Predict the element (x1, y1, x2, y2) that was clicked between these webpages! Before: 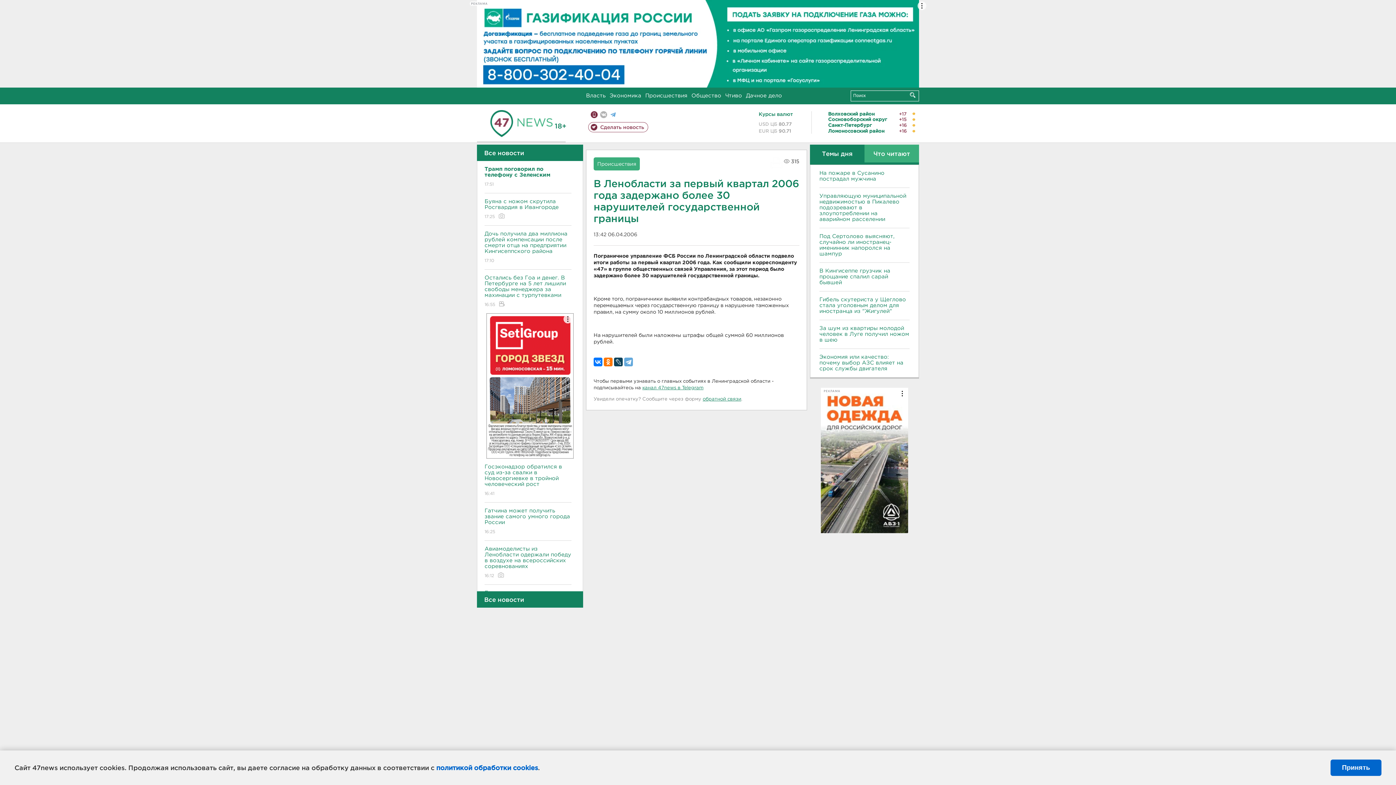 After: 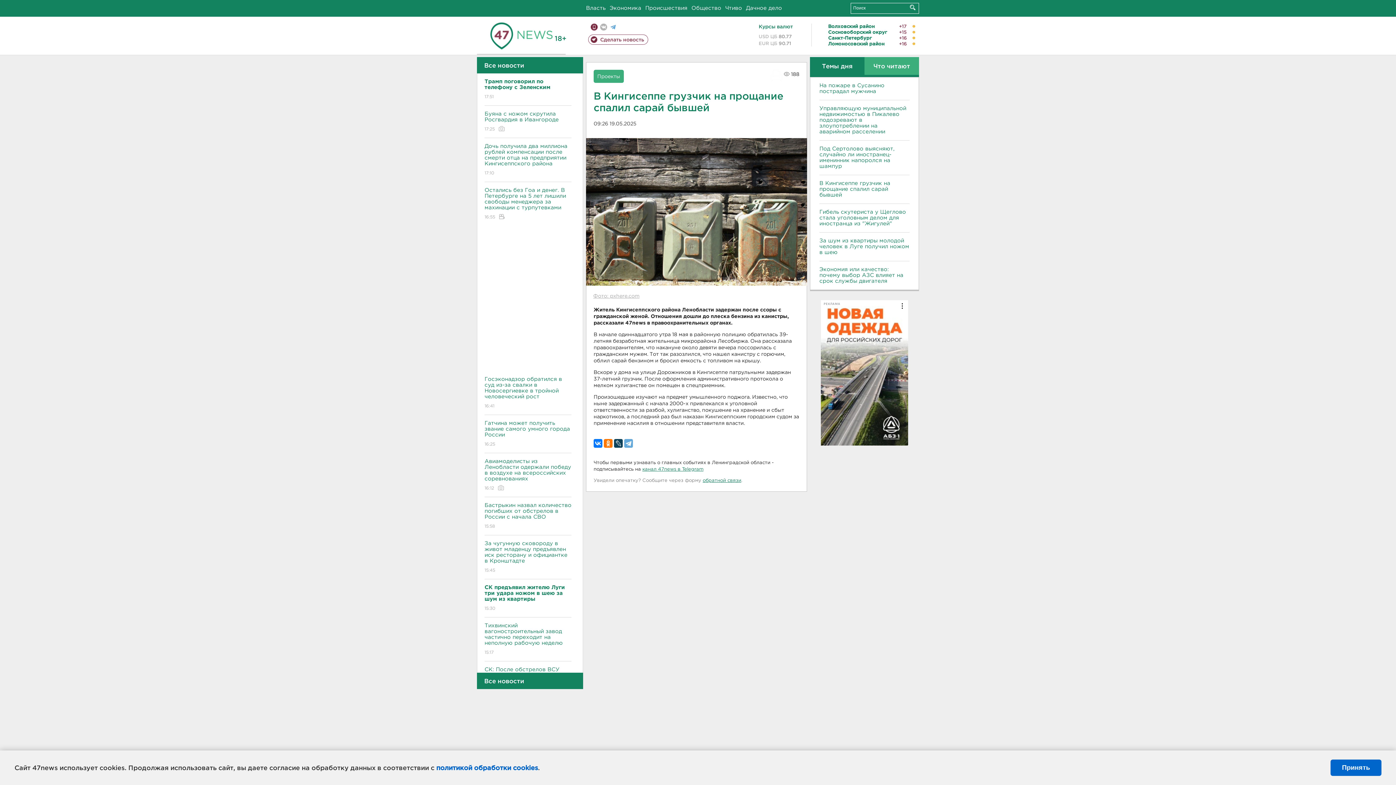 Action: label: В Кингисеппе грузчик на прощание спалил сарай бывшей bbox: (819, 268, 909, 285)